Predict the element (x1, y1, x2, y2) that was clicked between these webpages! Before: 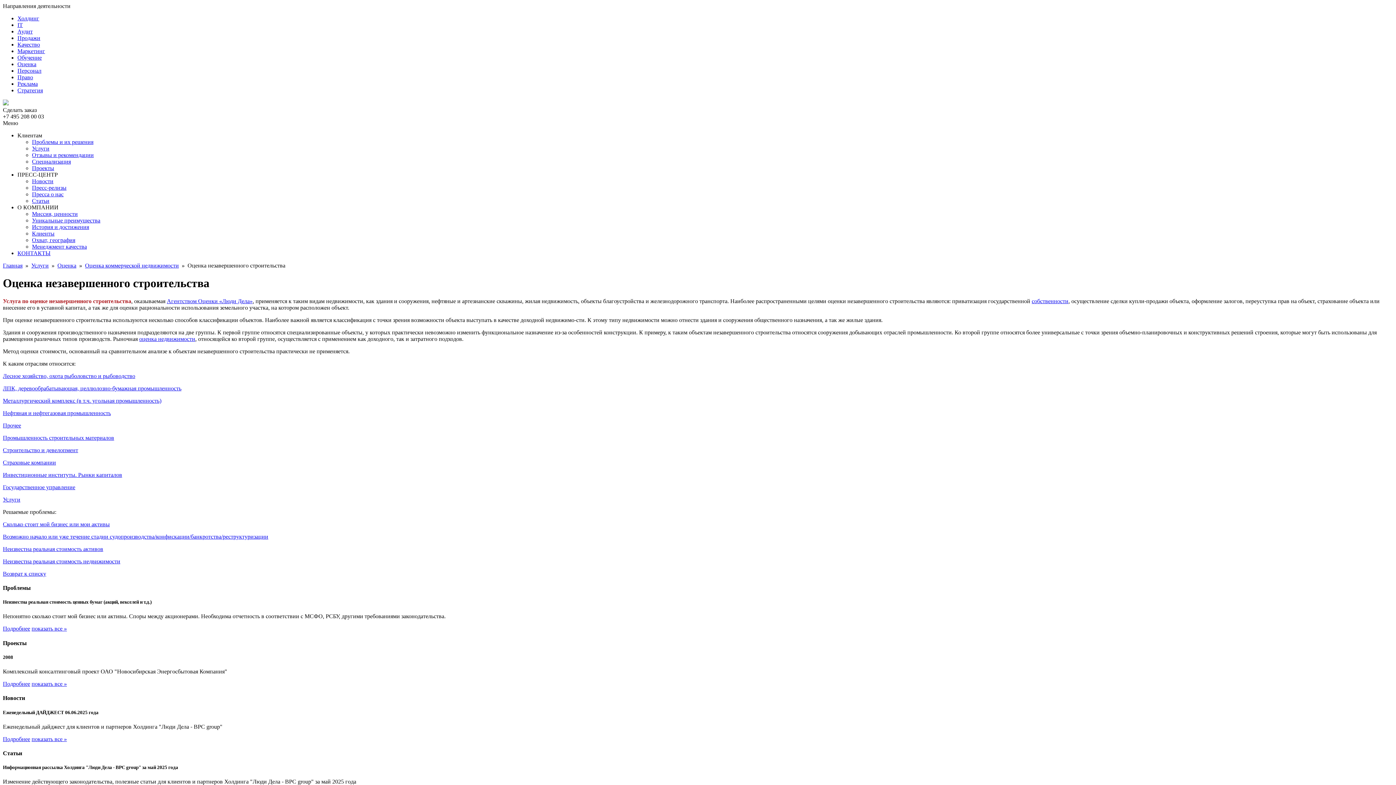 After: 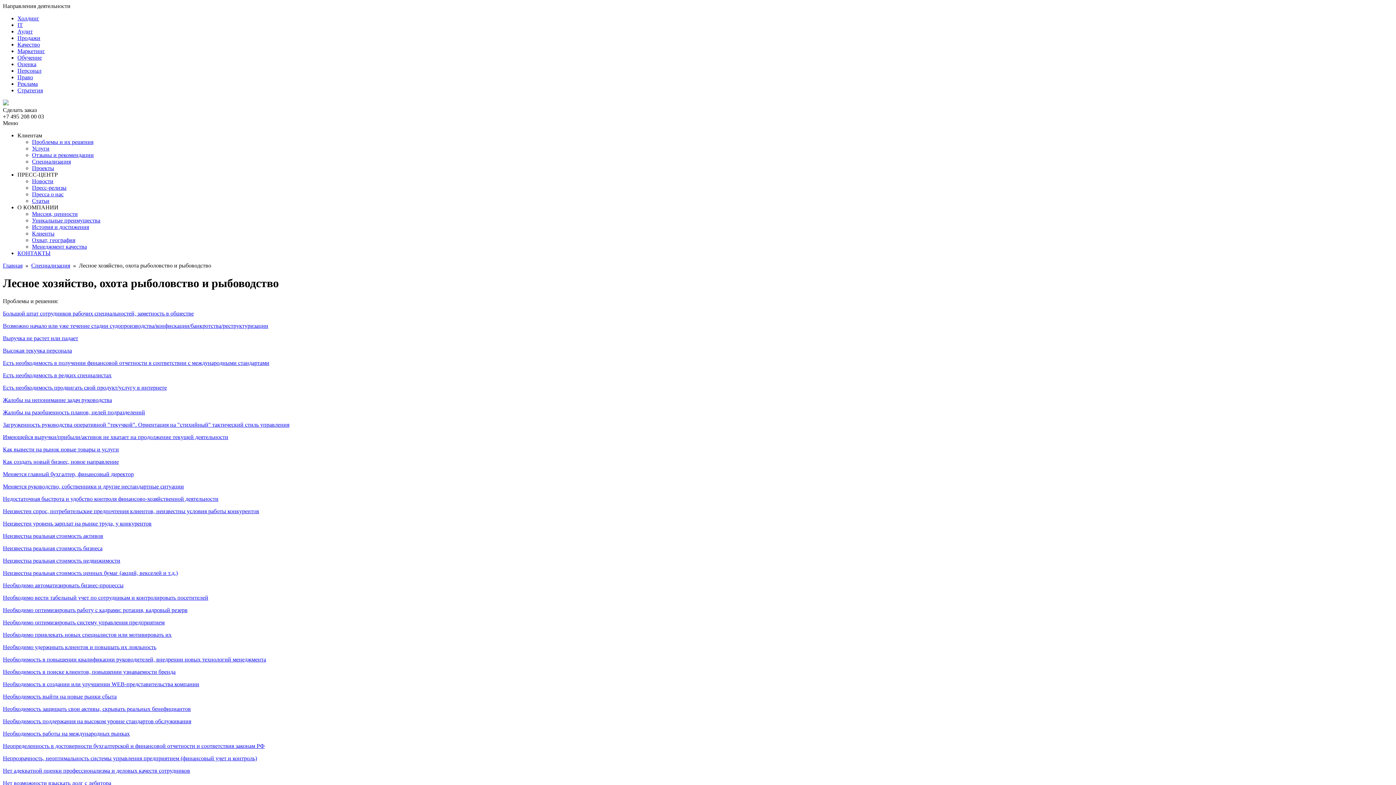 Action: bbox: (2, 373, 135, 379) label: Лесное хозяйство, охота рыболовство и рыбоводство